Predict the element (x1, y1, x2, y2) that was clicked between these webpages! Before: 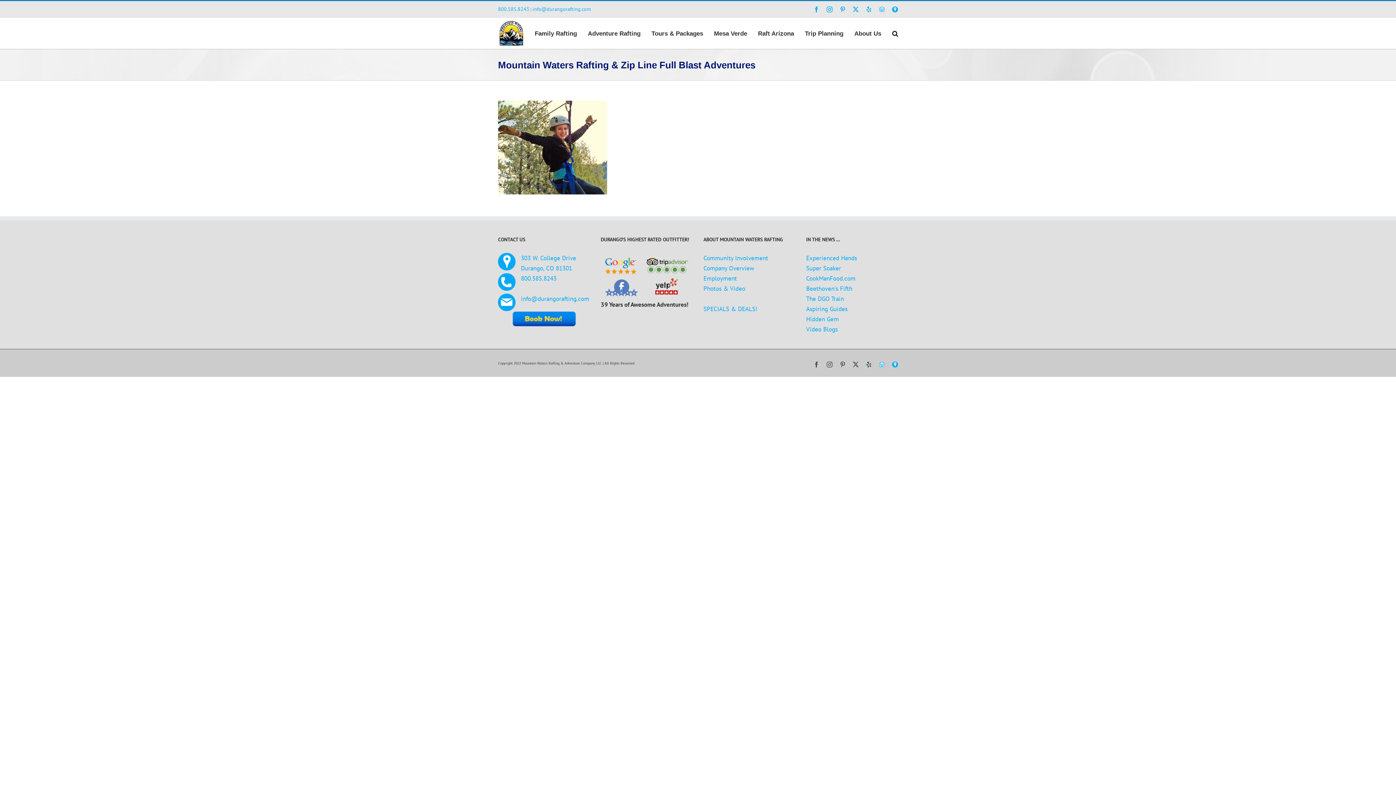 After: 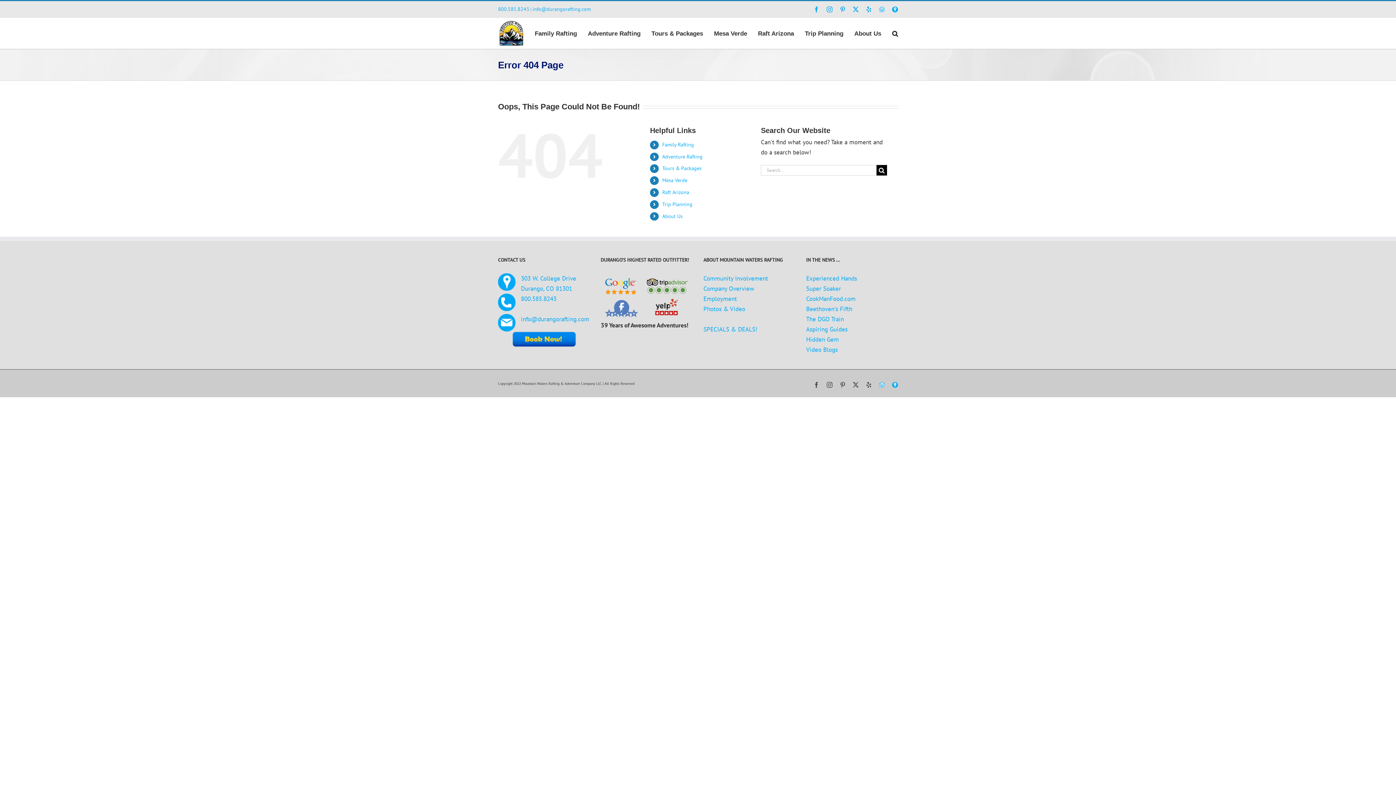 Action: bbox: (703, 254, 768, 262) label: Community Involvement